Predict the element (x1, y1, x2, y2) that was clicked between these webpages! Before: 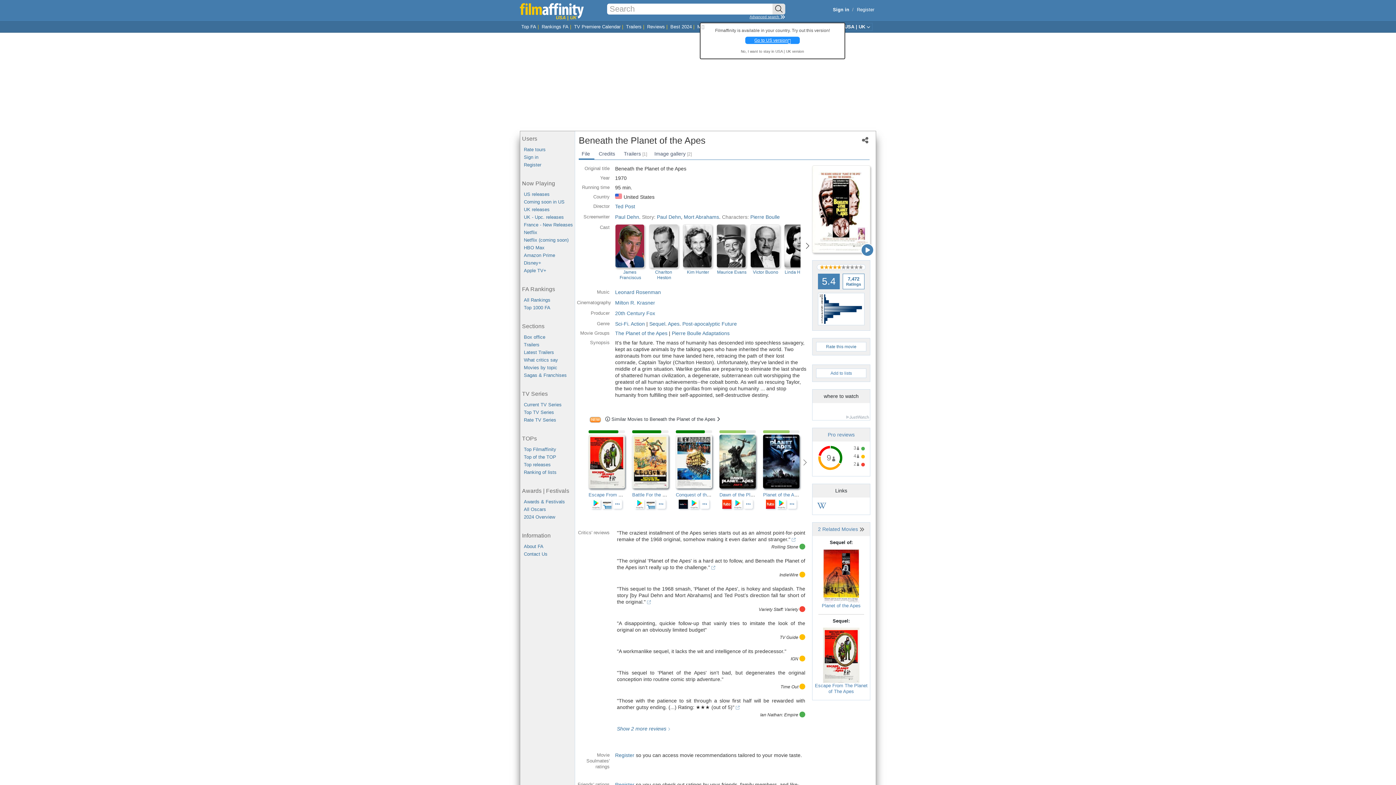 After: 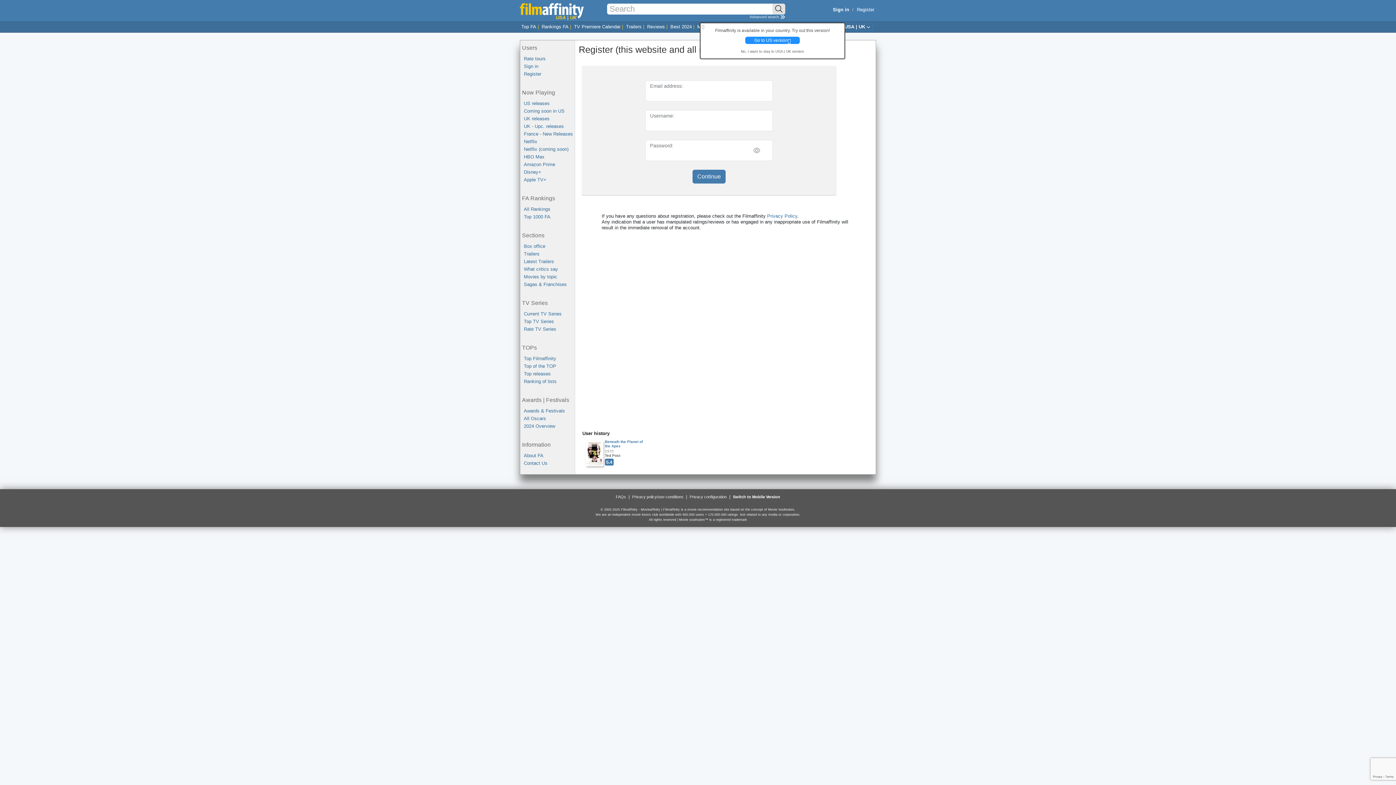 Action: label: Register bbox: (615, 752, 634, 758)